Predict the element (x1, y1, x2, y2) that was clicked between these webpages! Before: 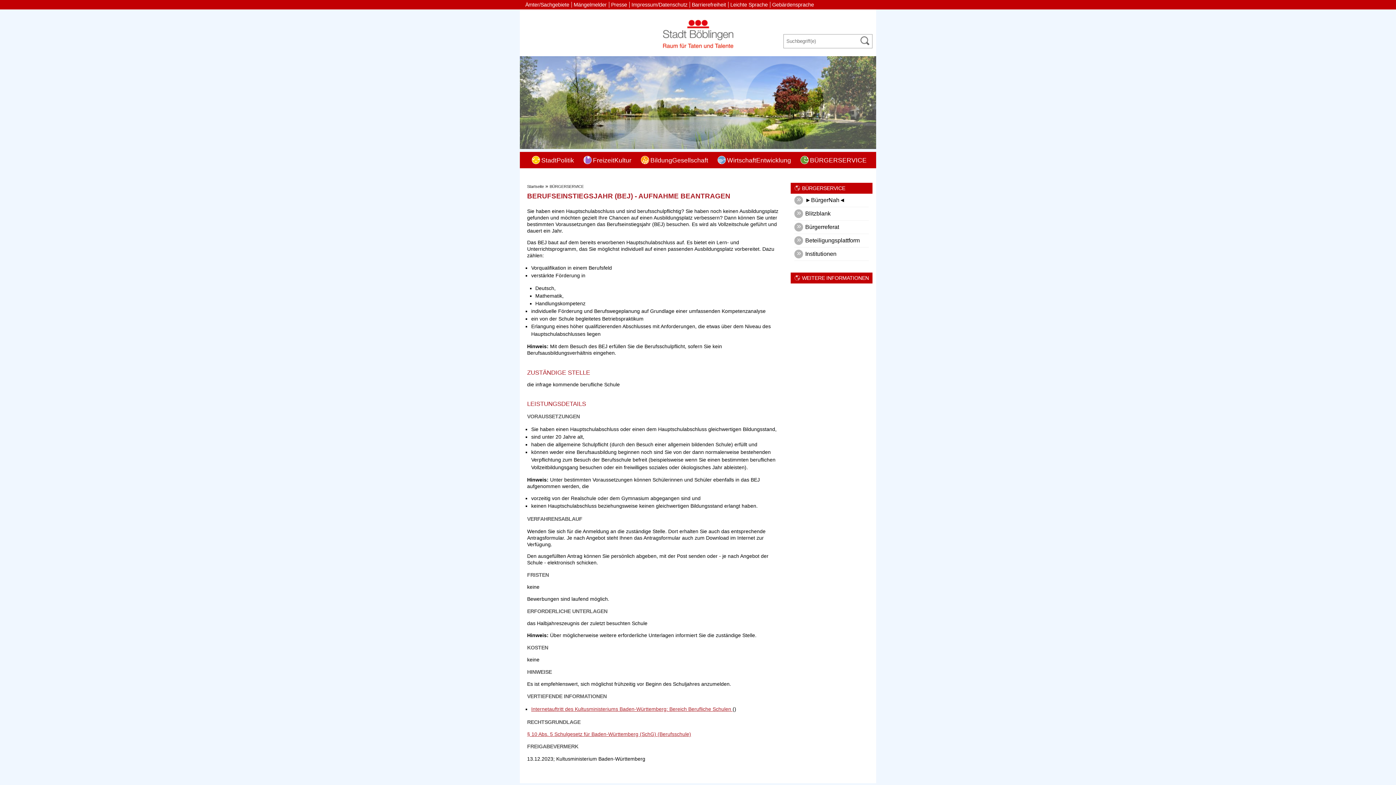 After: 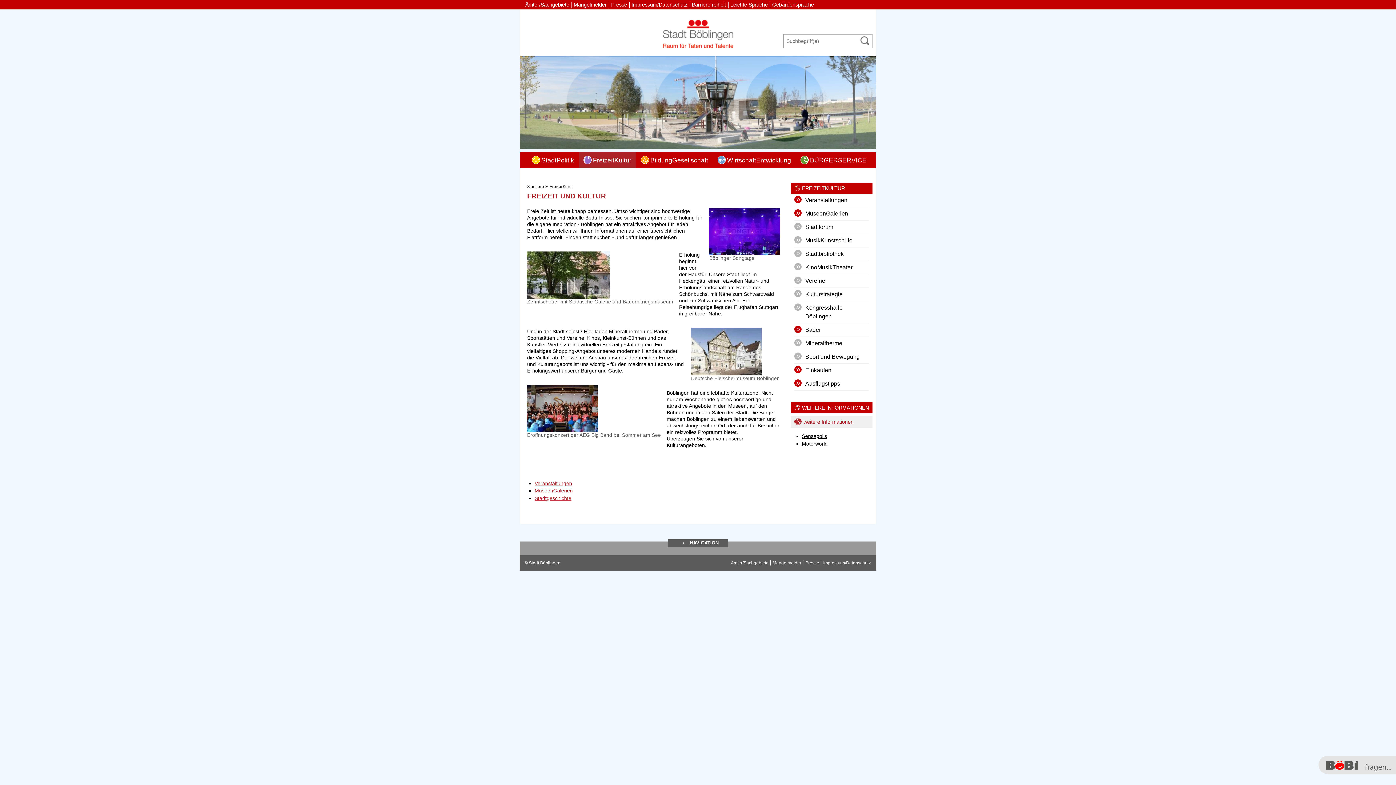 Action: bbox: (578, 152, 636, 168) label: FreizeitKultur